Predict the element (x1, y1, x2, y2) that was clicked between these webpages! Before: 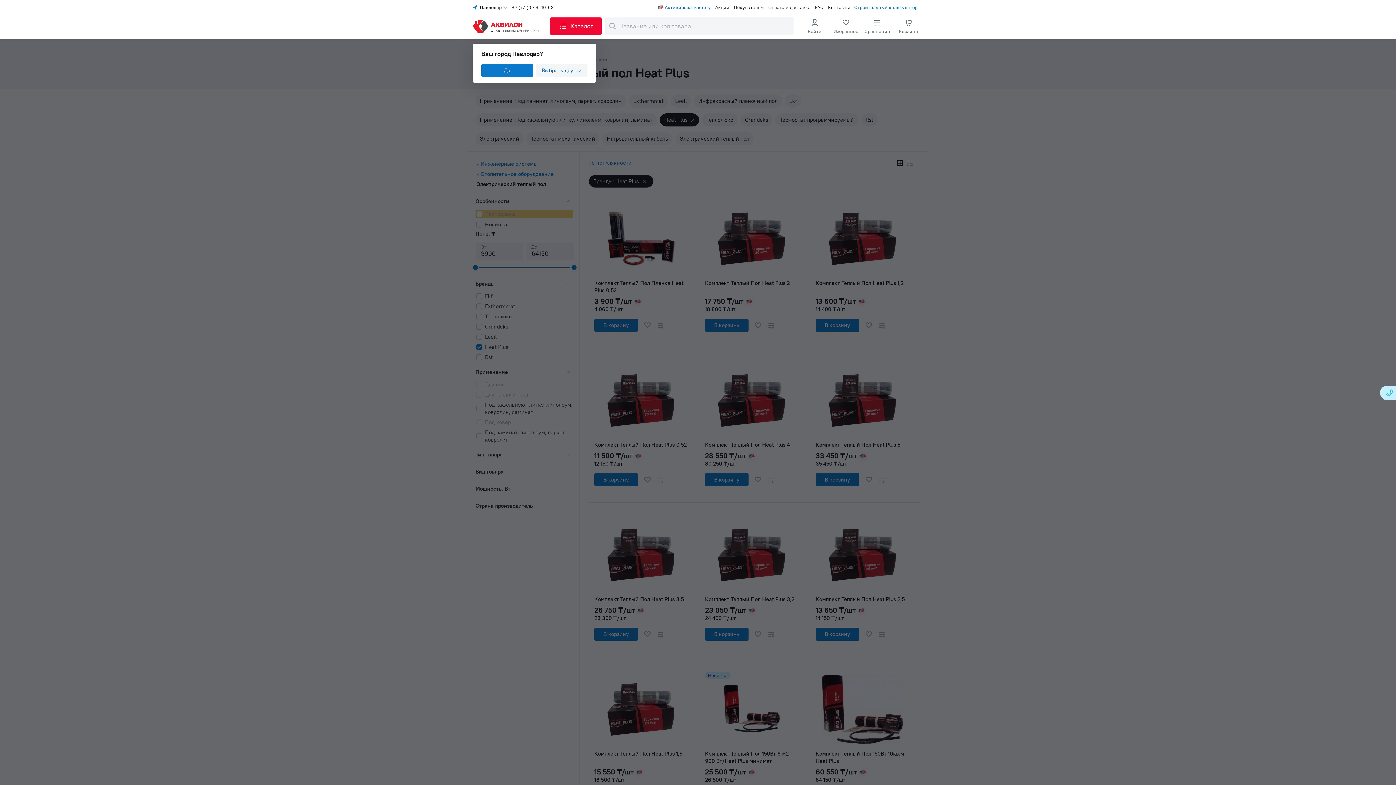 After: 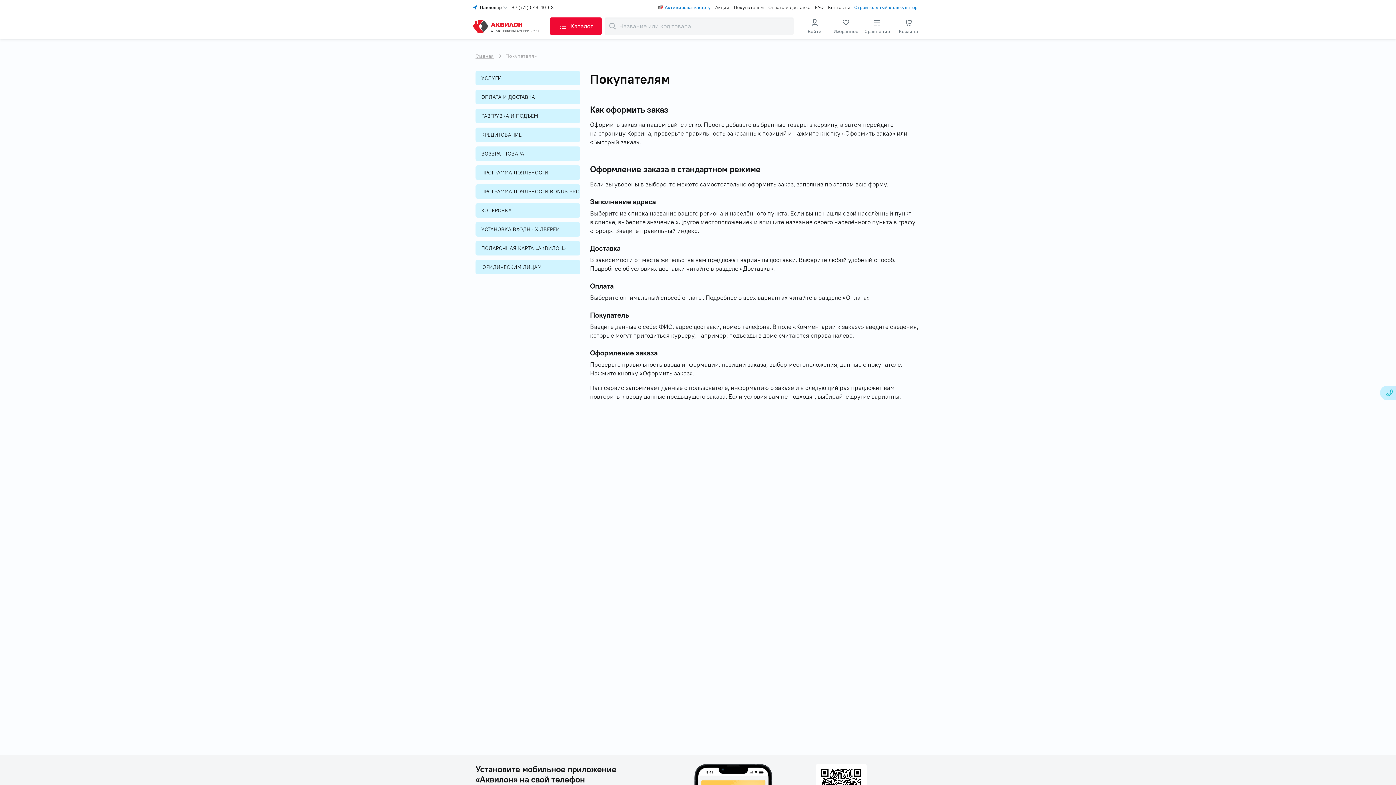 Action: bbox: (734, 4, 764, 10) label: Покупателям